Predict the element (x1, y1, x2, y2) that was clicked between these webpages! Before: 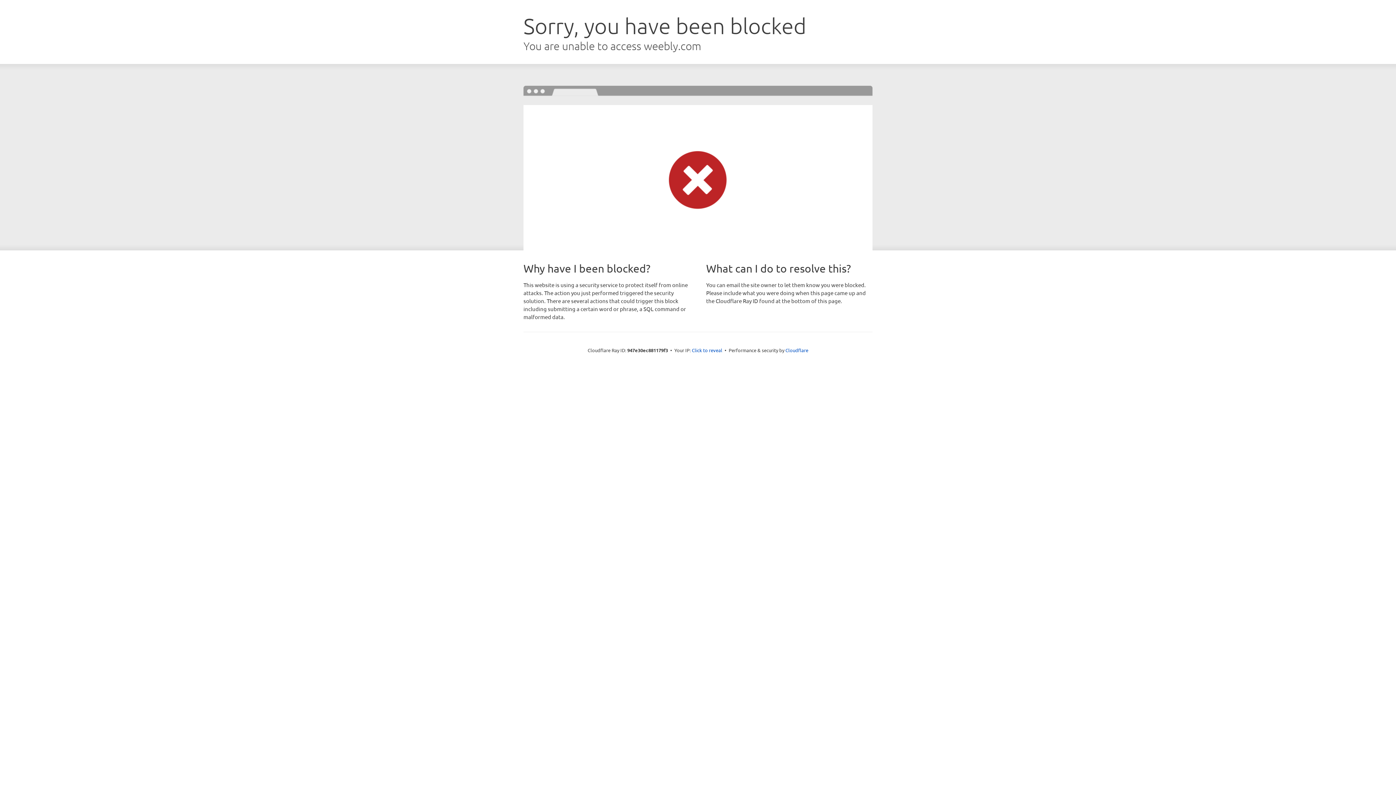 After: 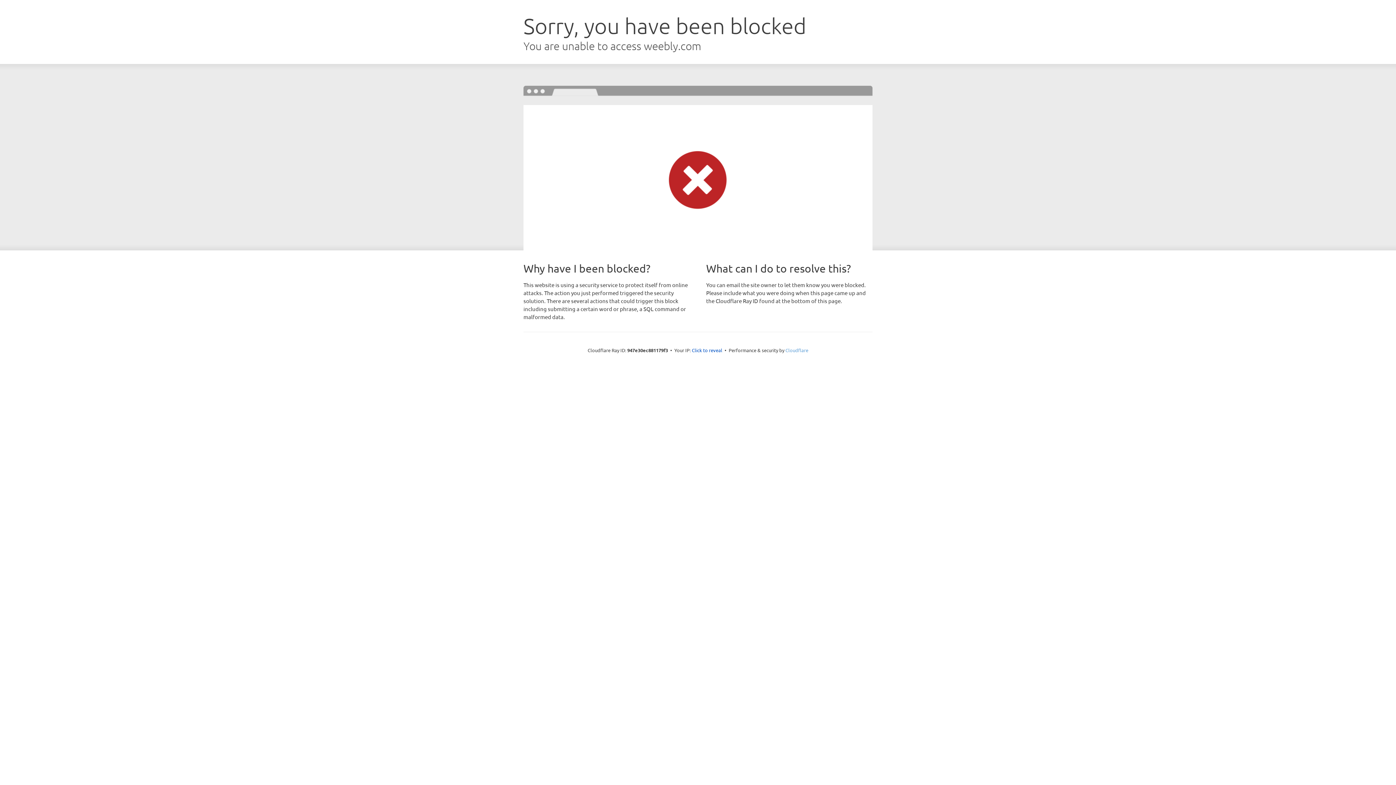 Action: label: Cloudflare bbox: (785, 347, 808, 353)